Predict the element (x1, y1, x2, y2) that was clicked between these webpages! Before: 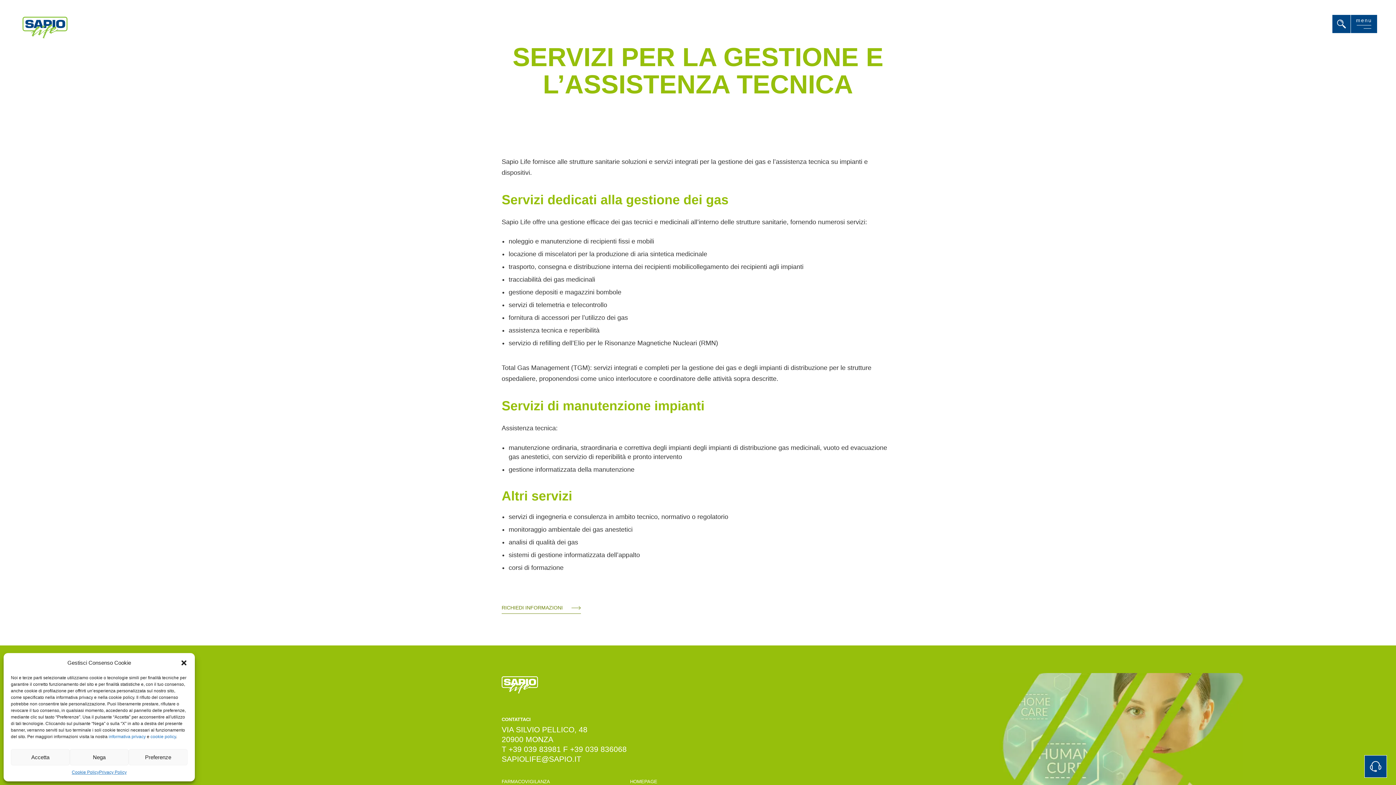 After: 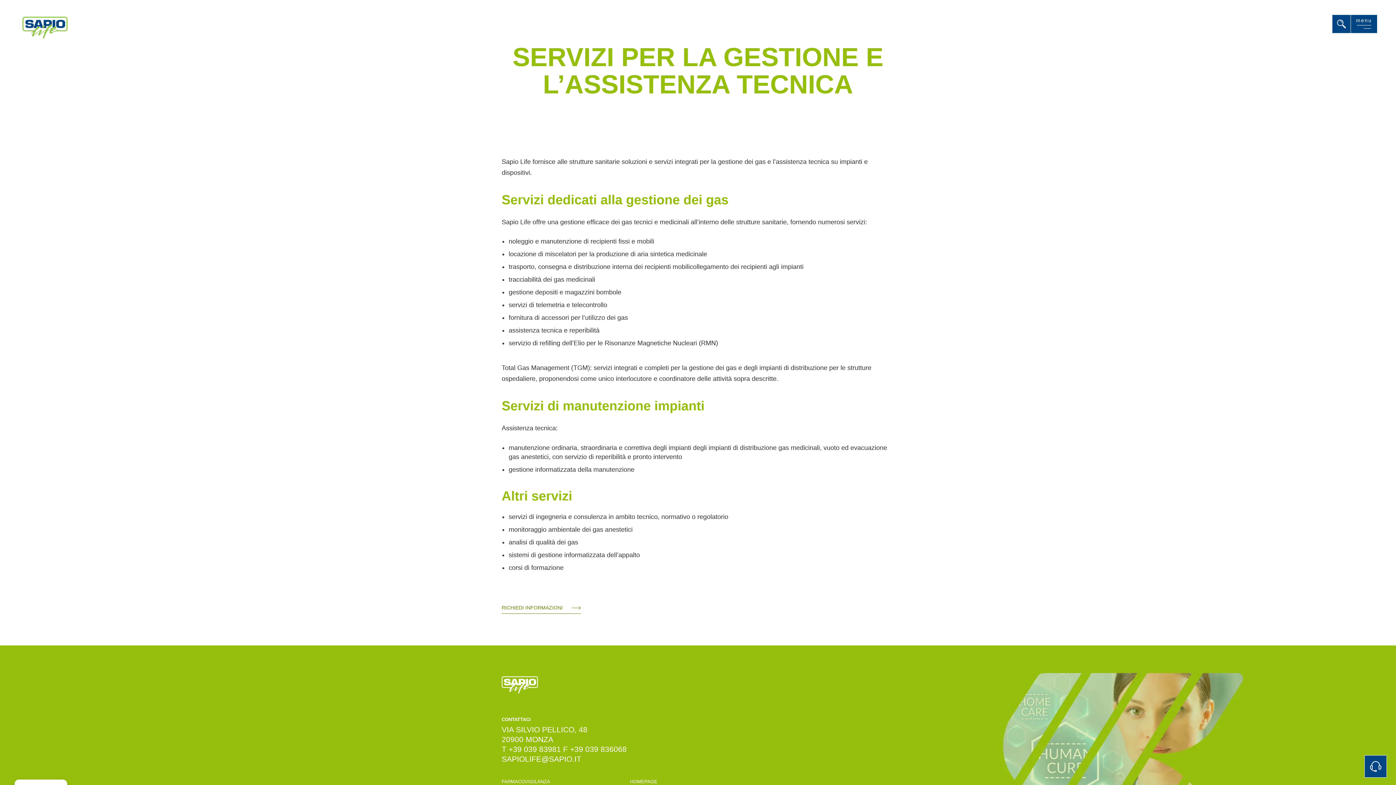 Action: label: Chiudi la finestra di dialogo bbox: (180, 659, 187, 666)